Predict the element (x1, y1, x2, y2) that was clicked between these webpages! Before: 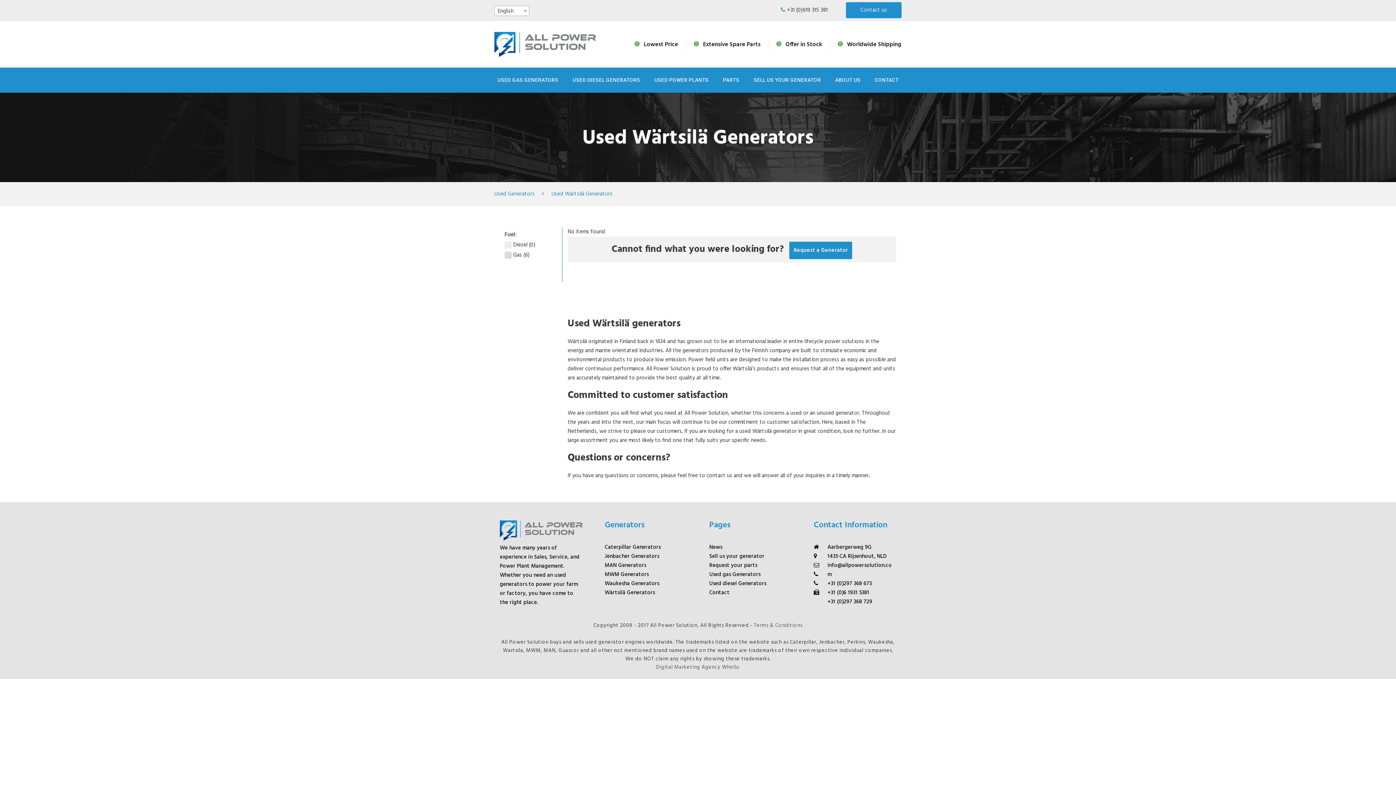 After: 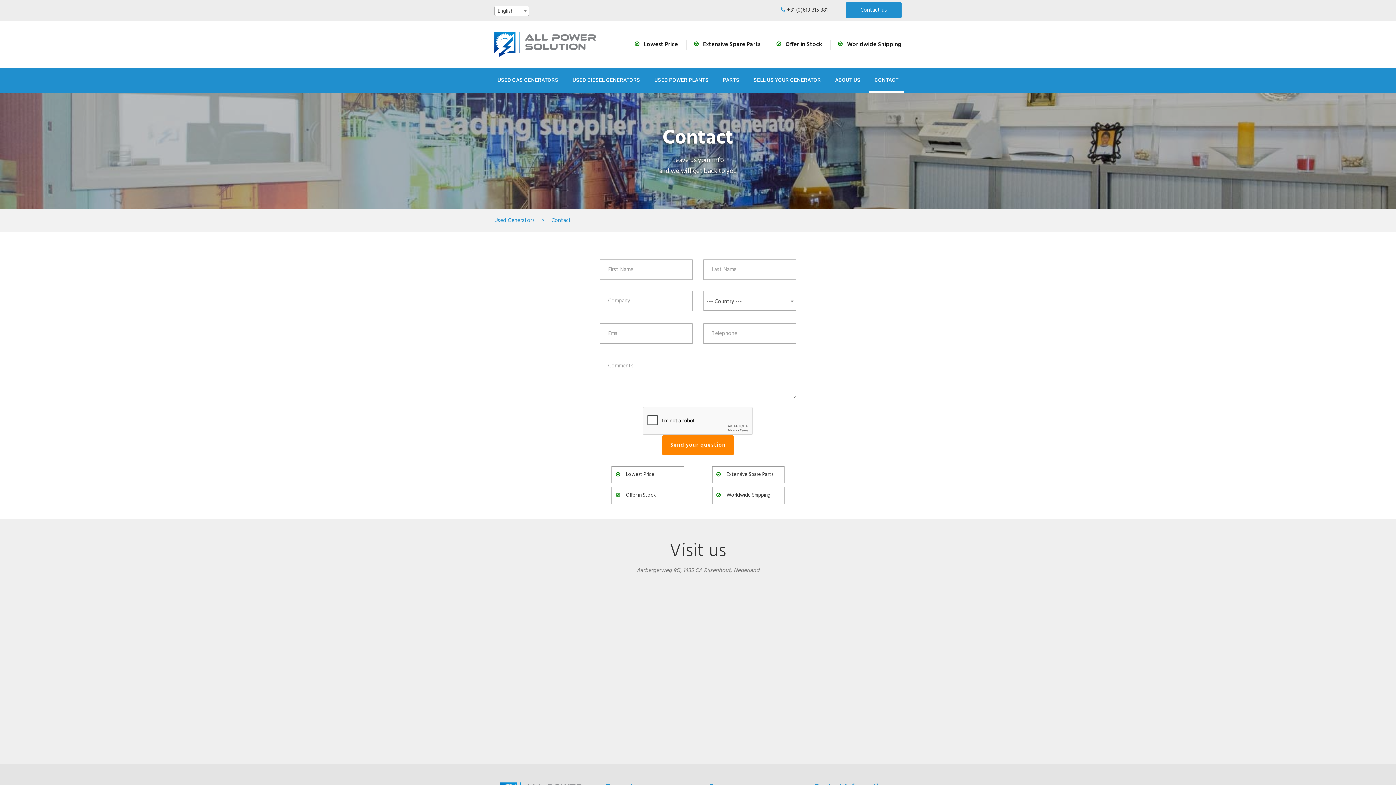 Action: bbox: (709, 588, 729, 597) label: Contact